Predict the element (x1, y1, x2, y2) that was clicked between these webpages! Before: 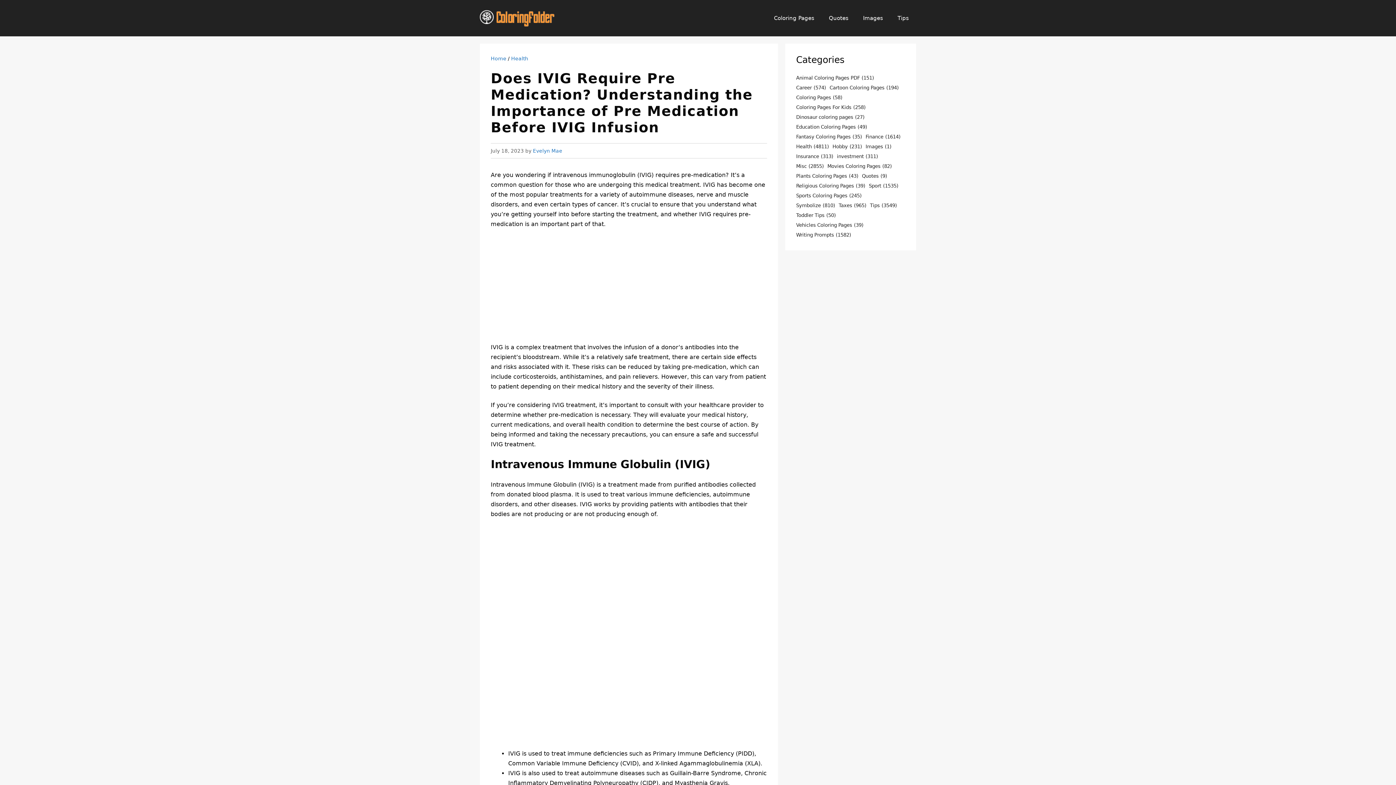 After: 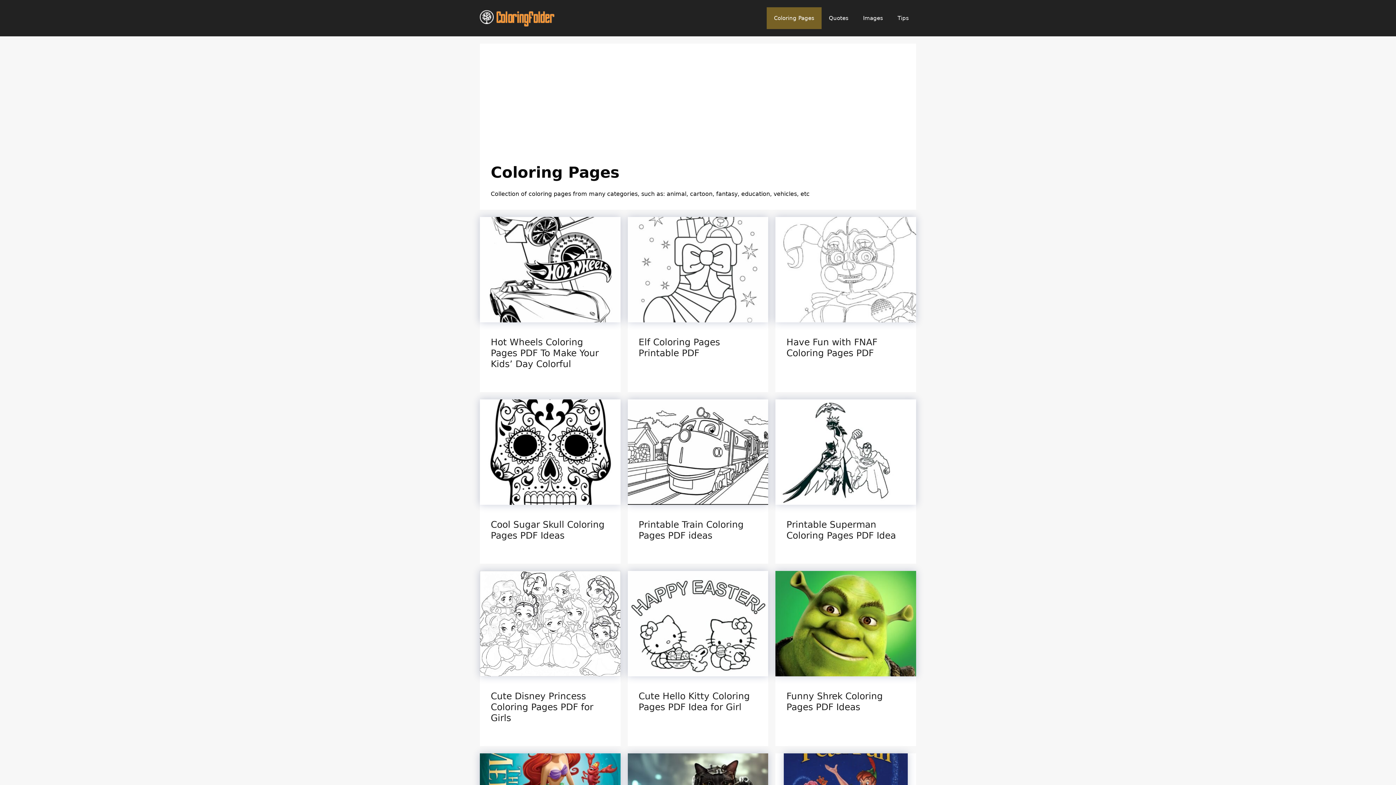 Action: label: Coloring Pages (58 items) bbox: (796, 93, 842, 101)